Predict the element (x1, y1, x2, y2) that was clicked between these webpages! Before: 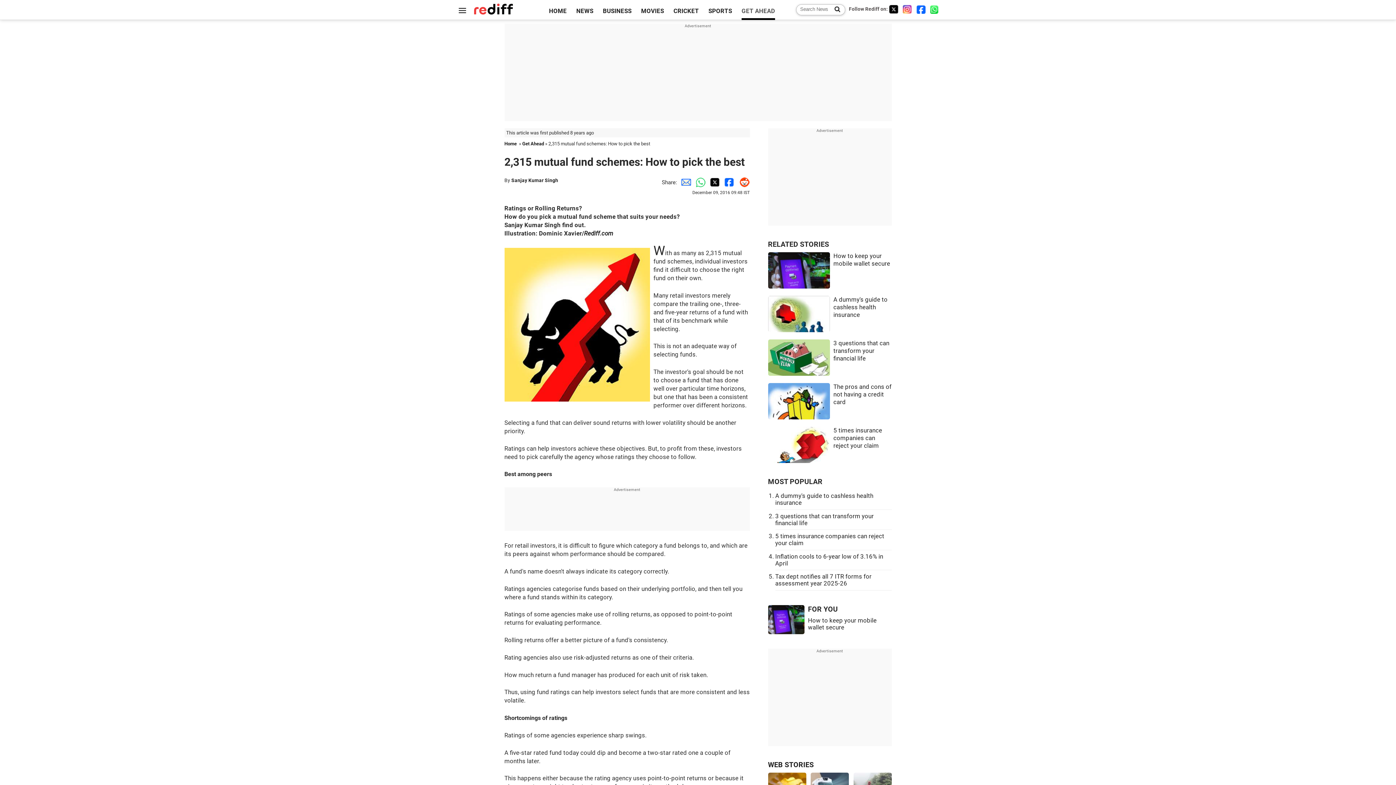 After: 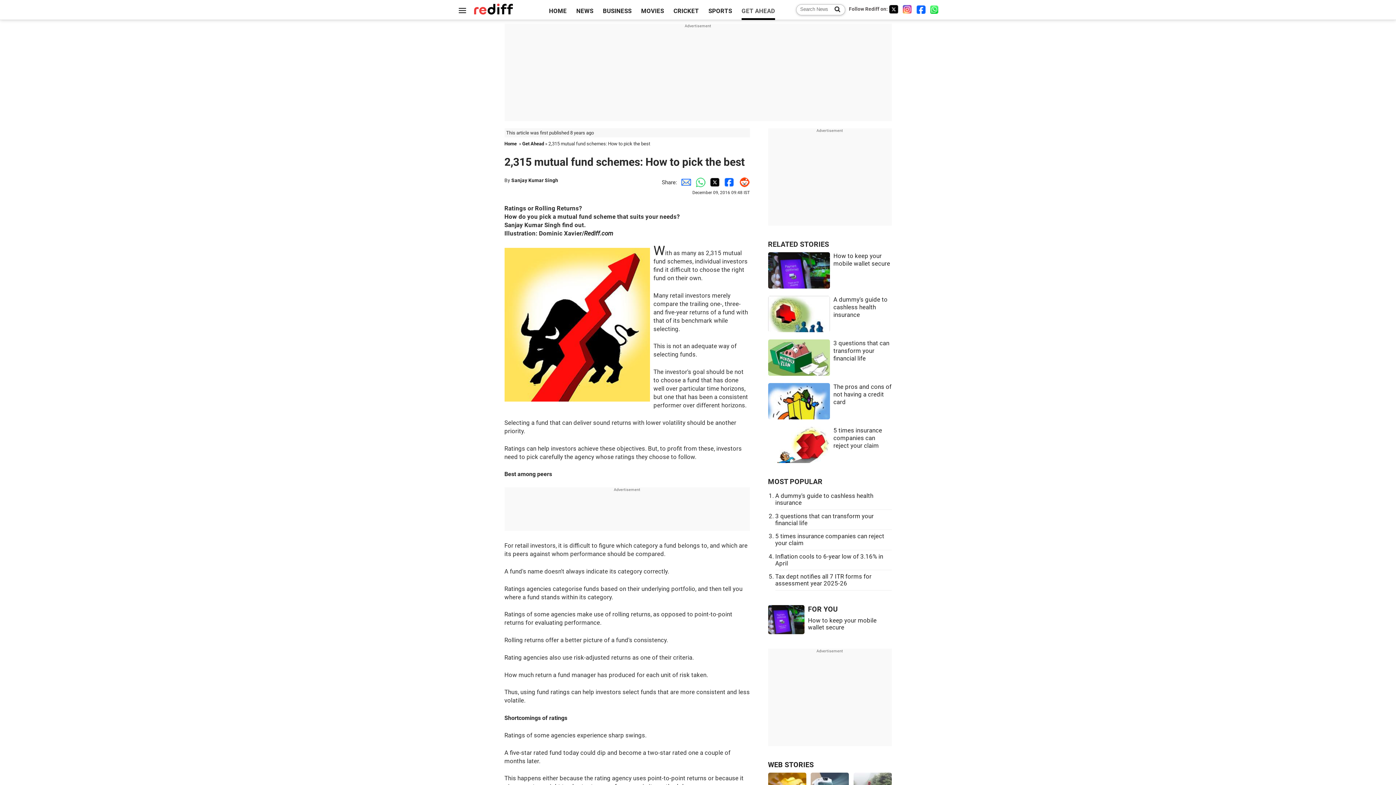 Action: label: Facebook bbox: (916, 4, 926, 13)